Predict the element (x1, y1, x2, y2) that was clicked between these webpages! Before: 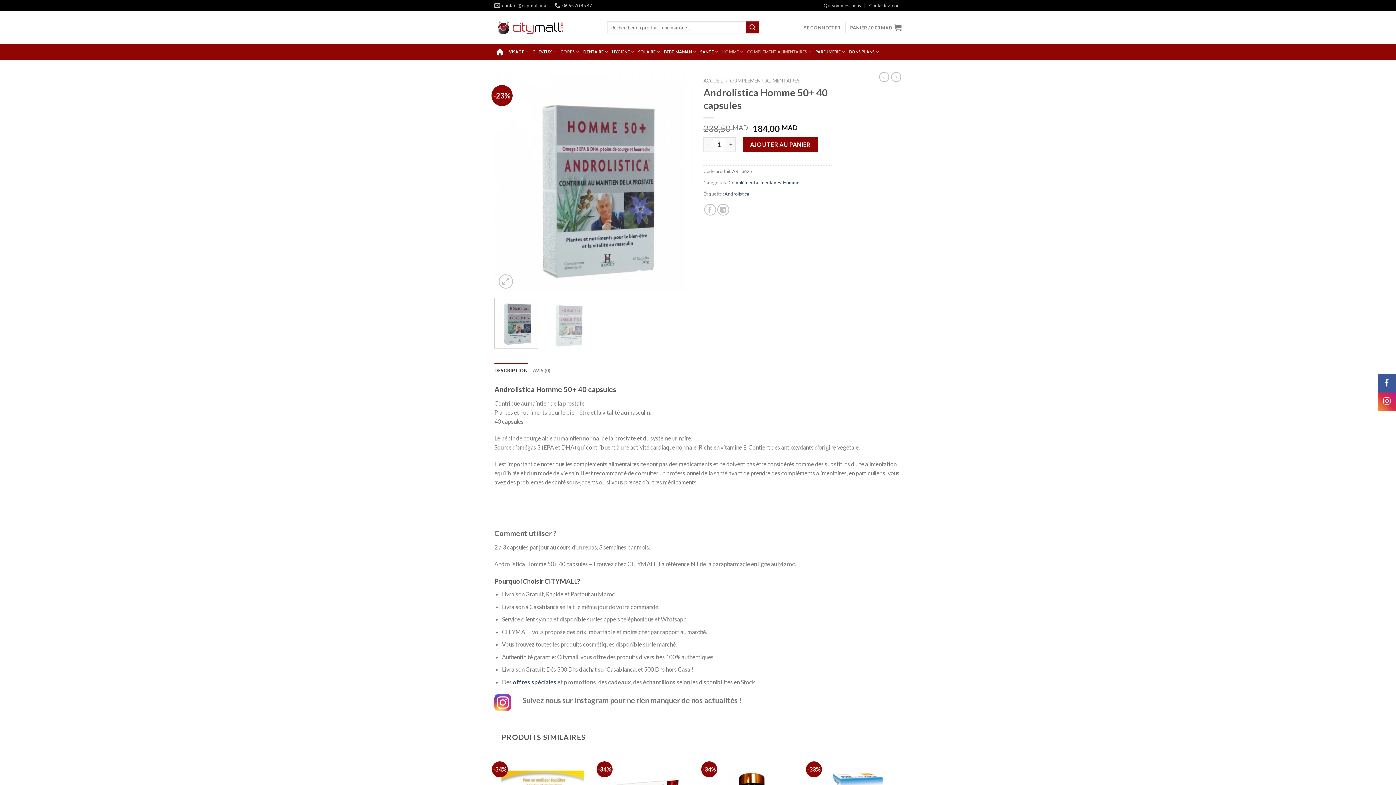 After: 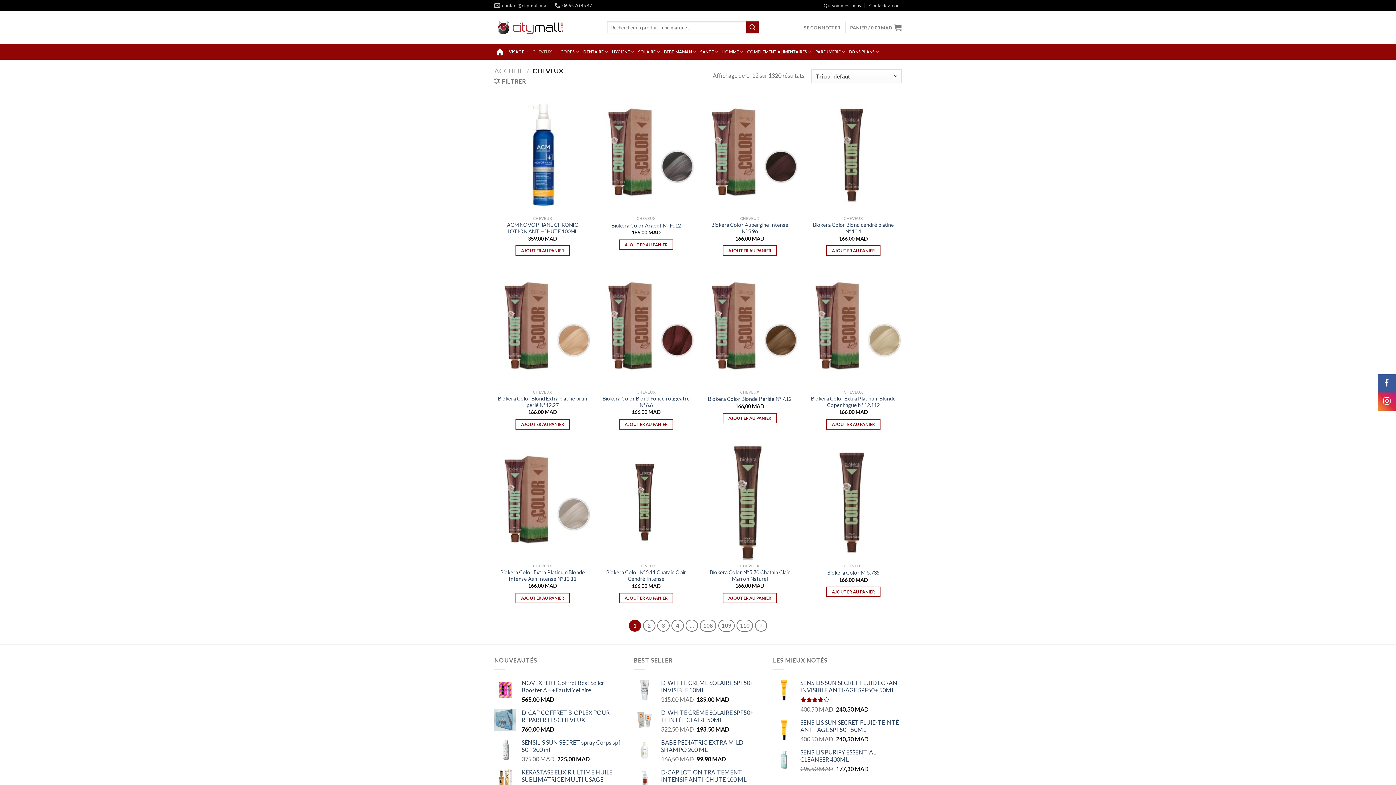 Action: bbox: (532, 44, 557, 58) label: CHEVEUX